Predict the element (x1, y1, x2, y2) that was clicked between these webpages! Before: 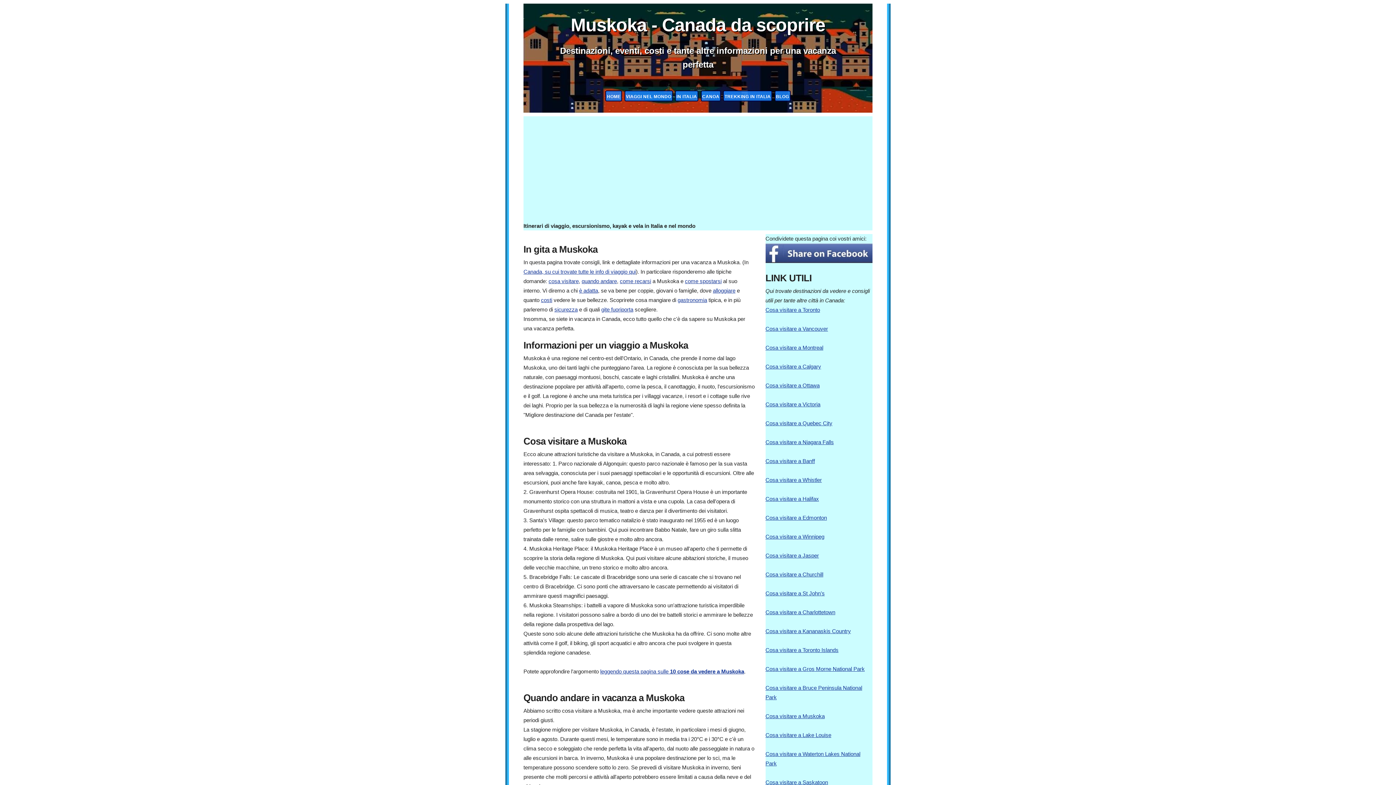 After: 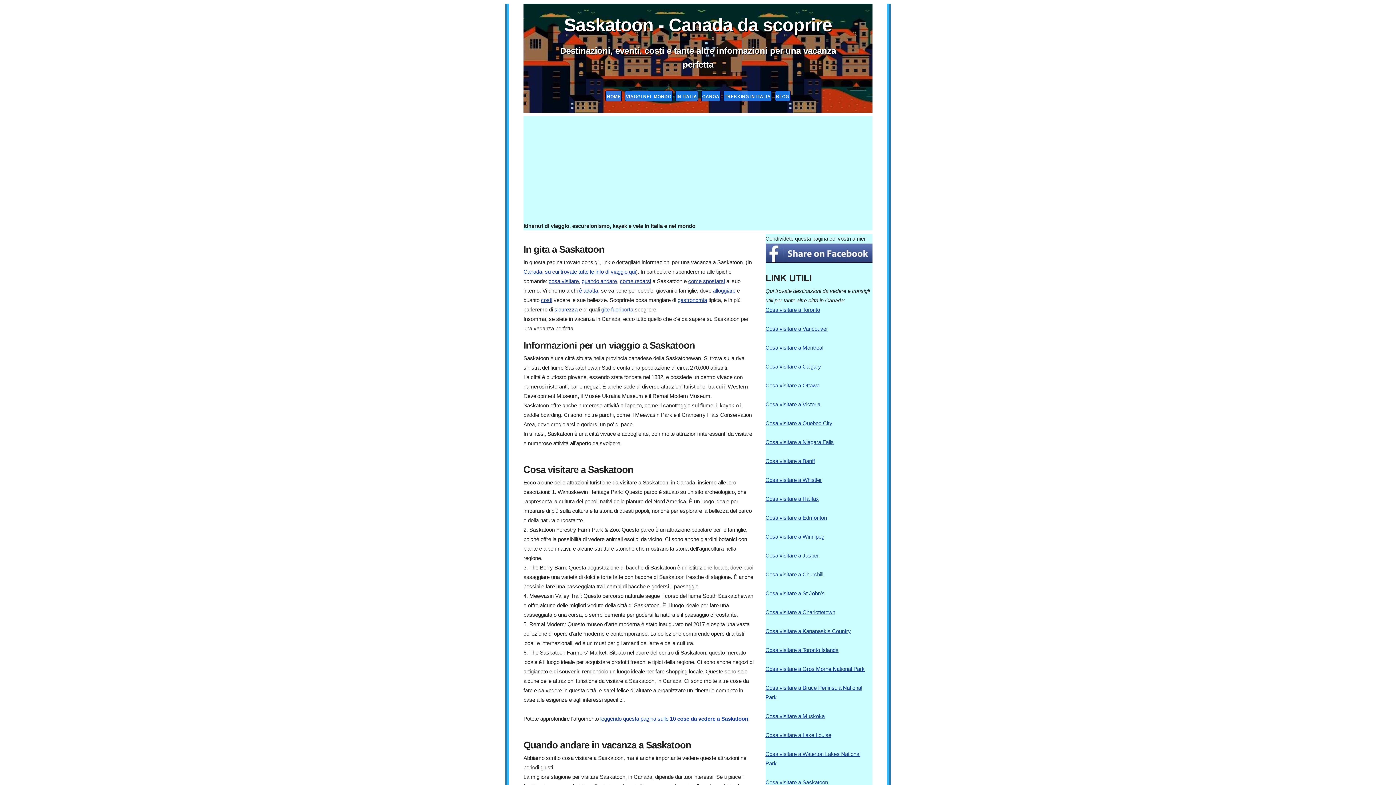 Action: label: Cosa visitare a Saskatoon bbox: (765, 779, 828, 785)